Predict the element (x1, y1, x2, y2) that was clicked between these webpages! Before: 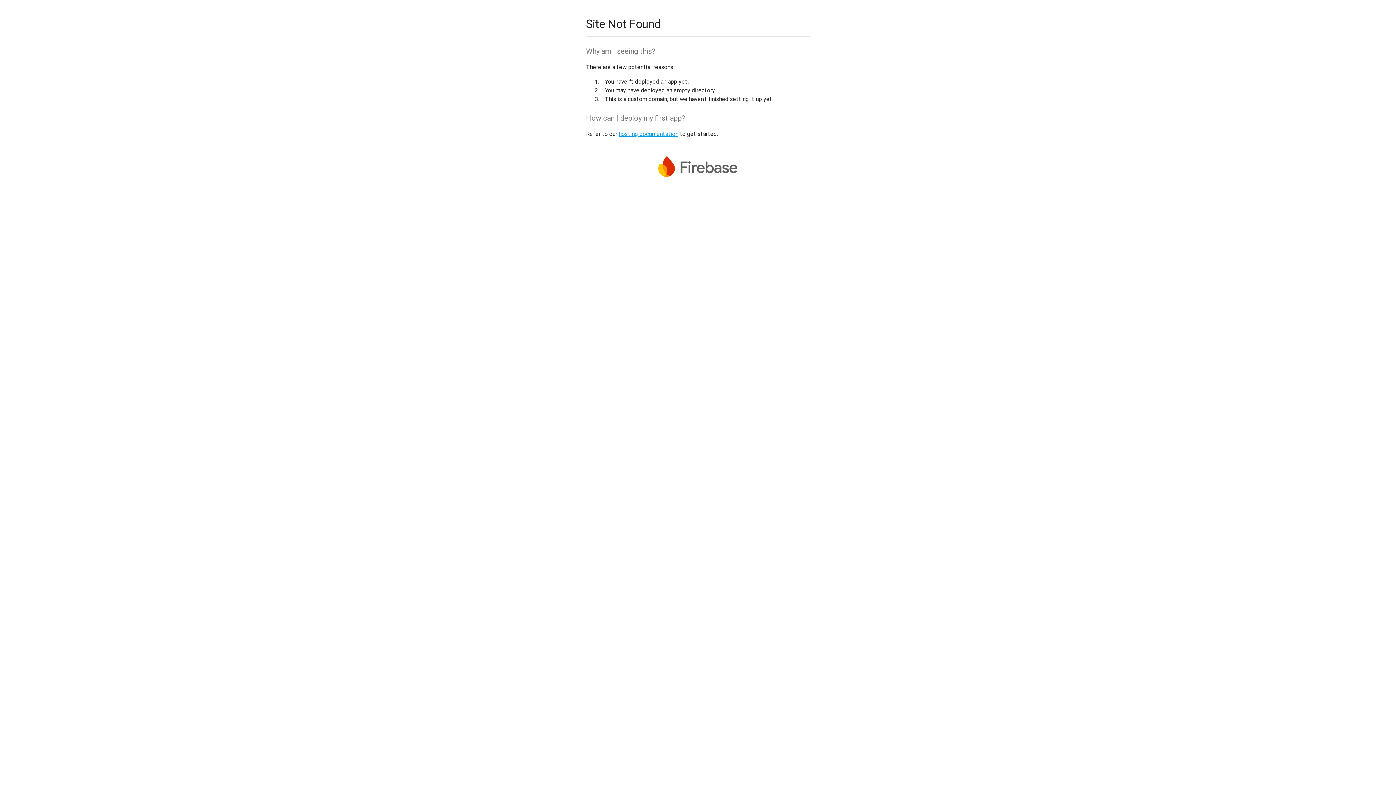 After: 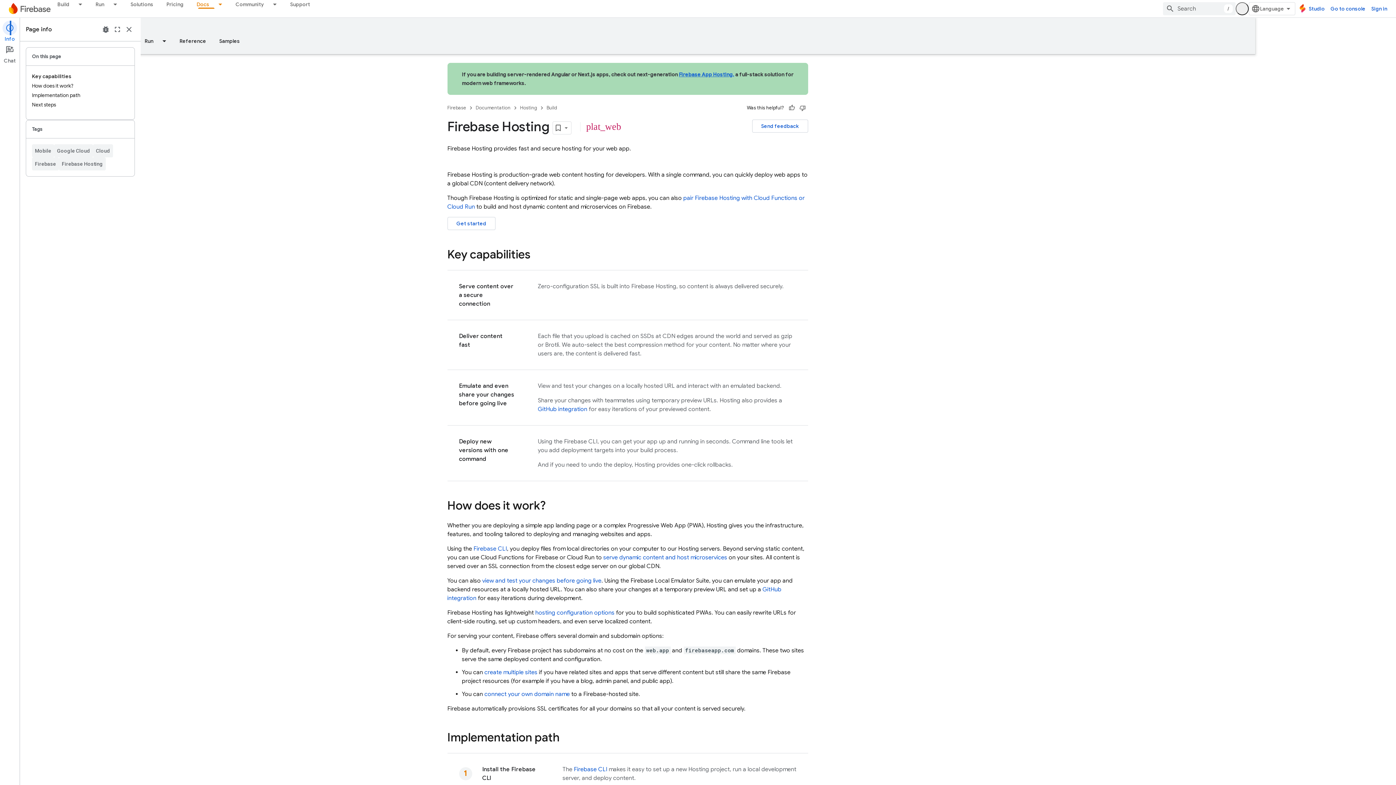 Action: bbox: (618, 130, 678, 137) label: hosting documentation